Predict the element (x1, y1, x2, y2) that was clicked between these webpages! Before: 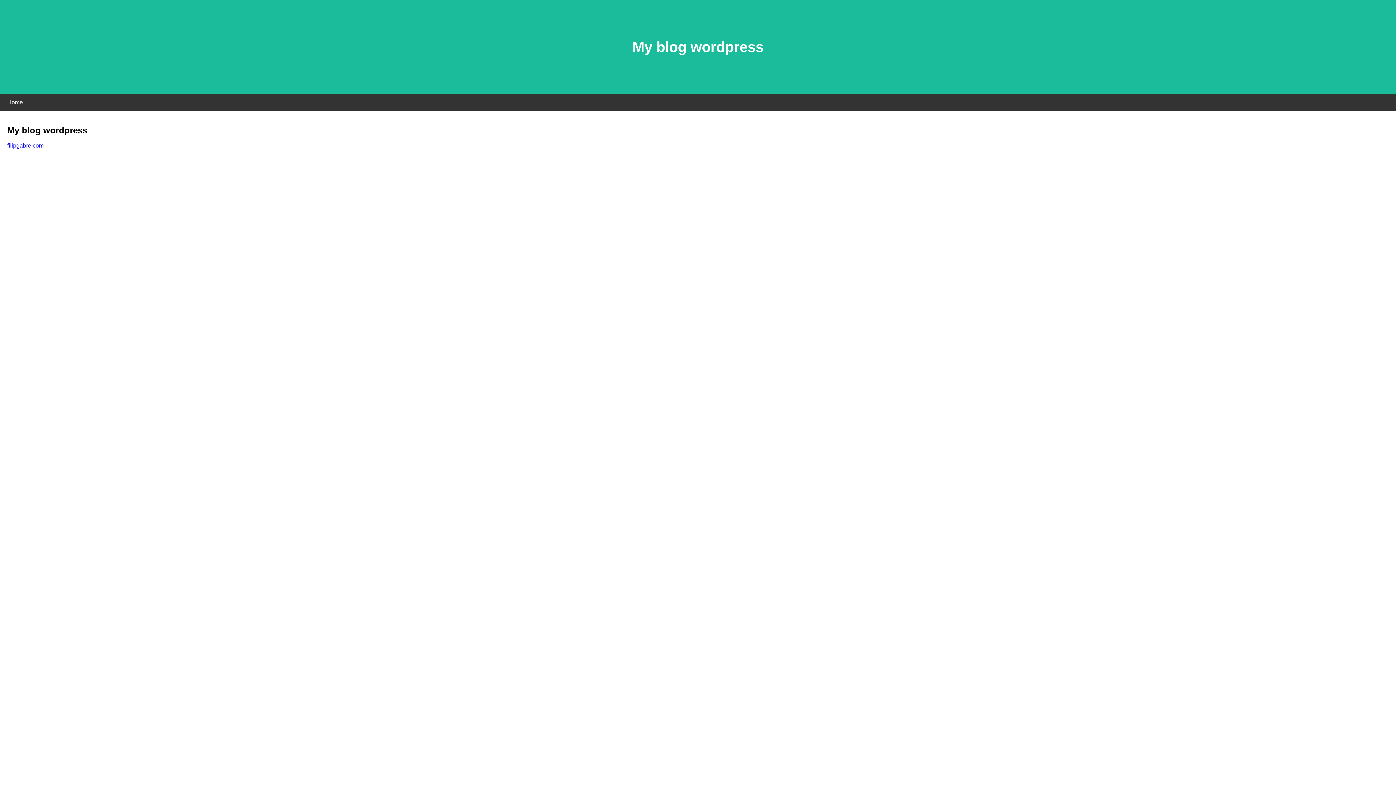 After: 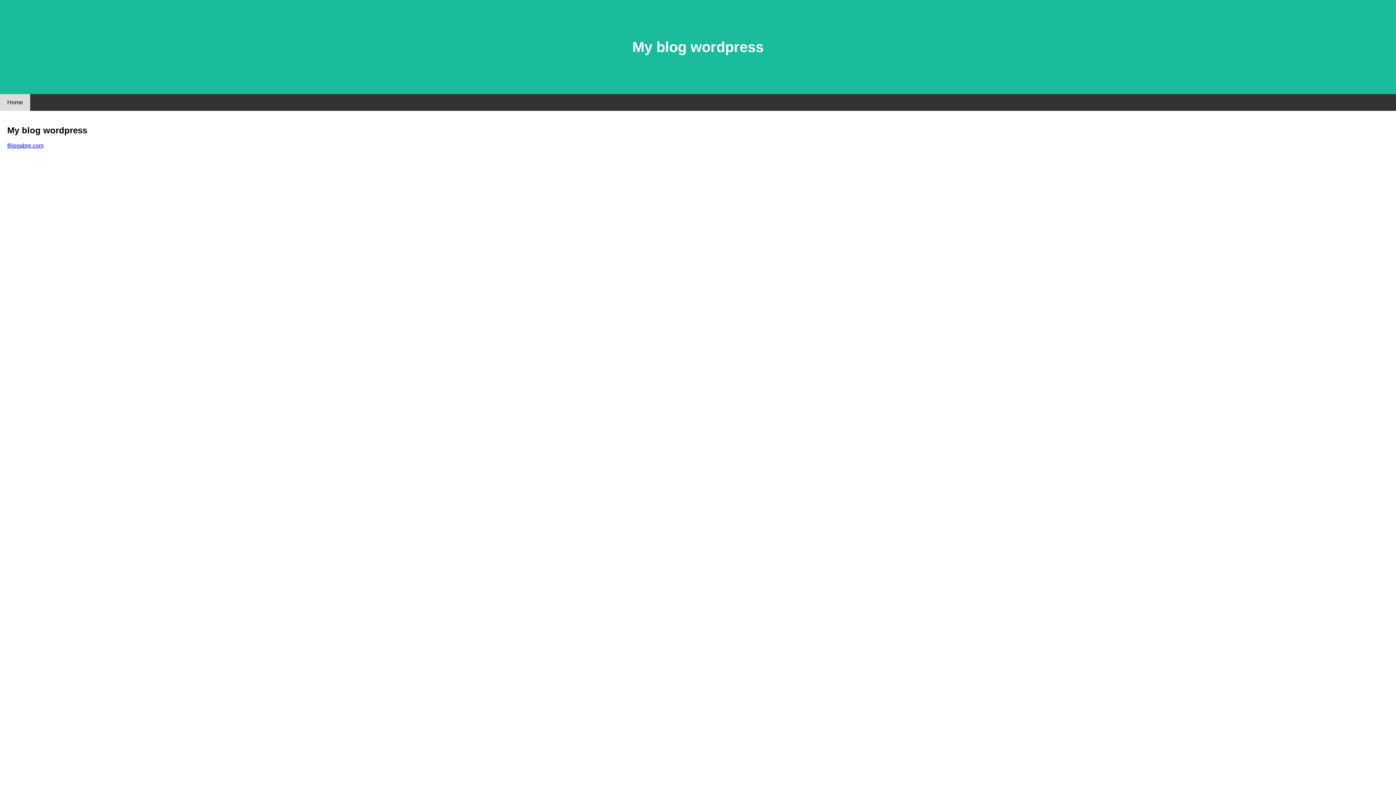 Action: label: Home bbox: (0, 94, 30, 110)